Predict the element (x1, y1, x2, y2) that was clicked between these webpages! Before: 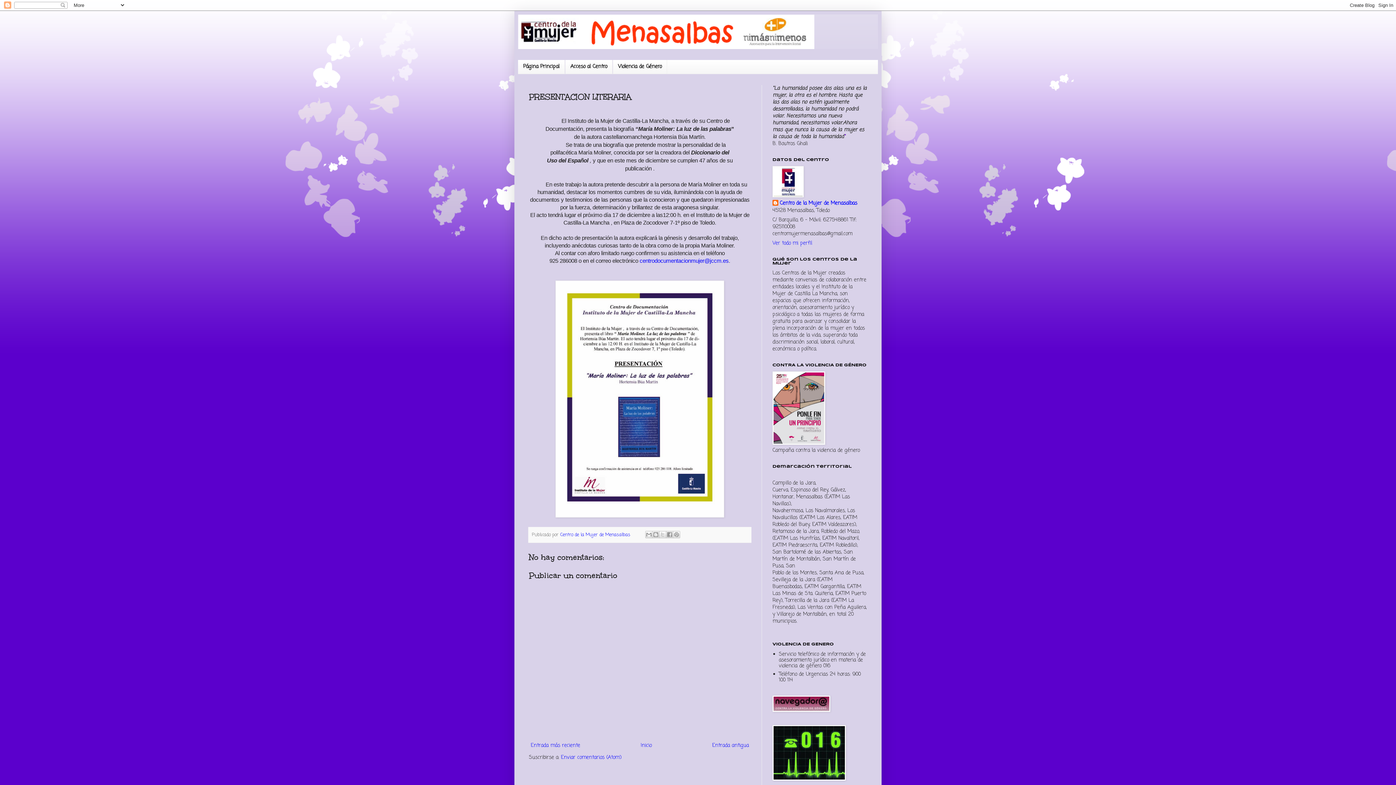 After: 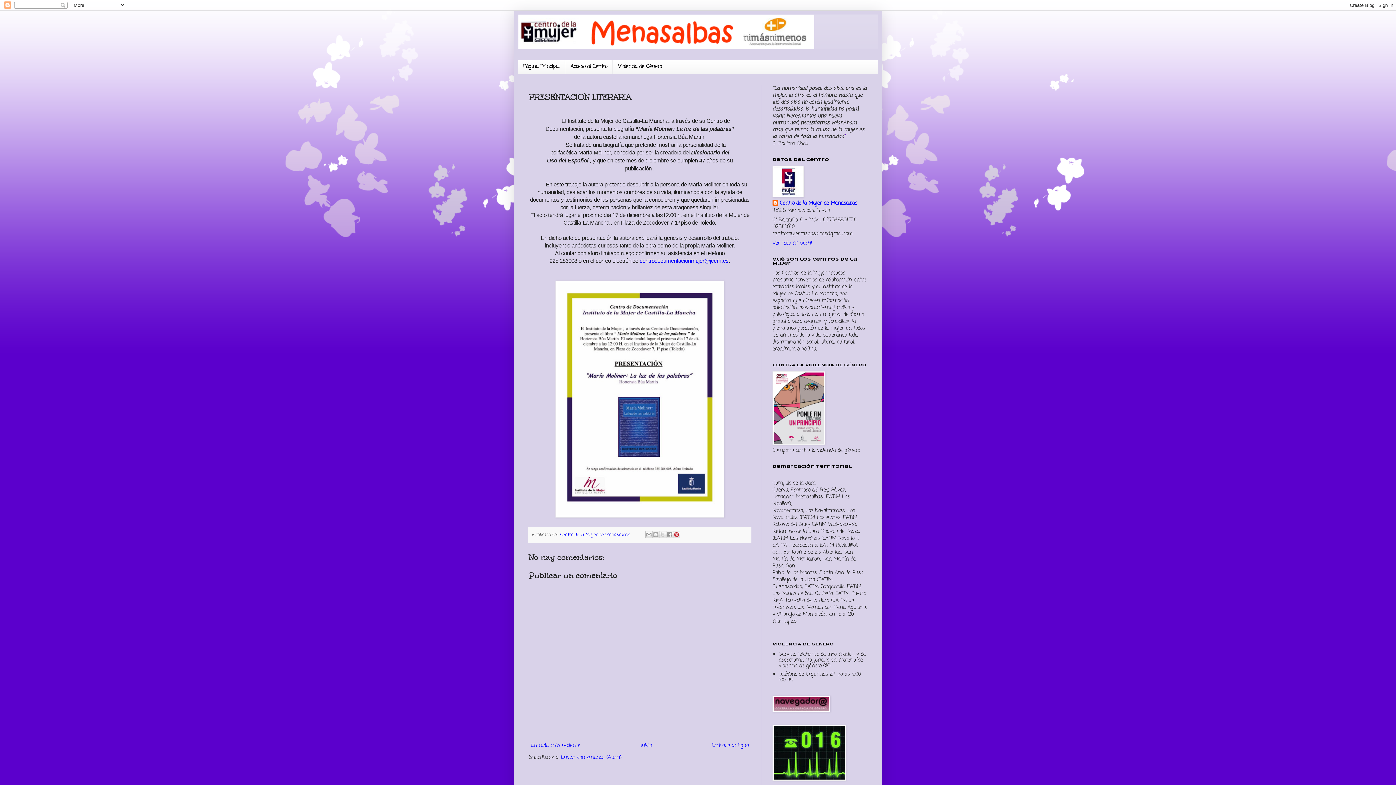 Action: label: Compartir en Pinterest bbox: (673, 531, 680, 538)